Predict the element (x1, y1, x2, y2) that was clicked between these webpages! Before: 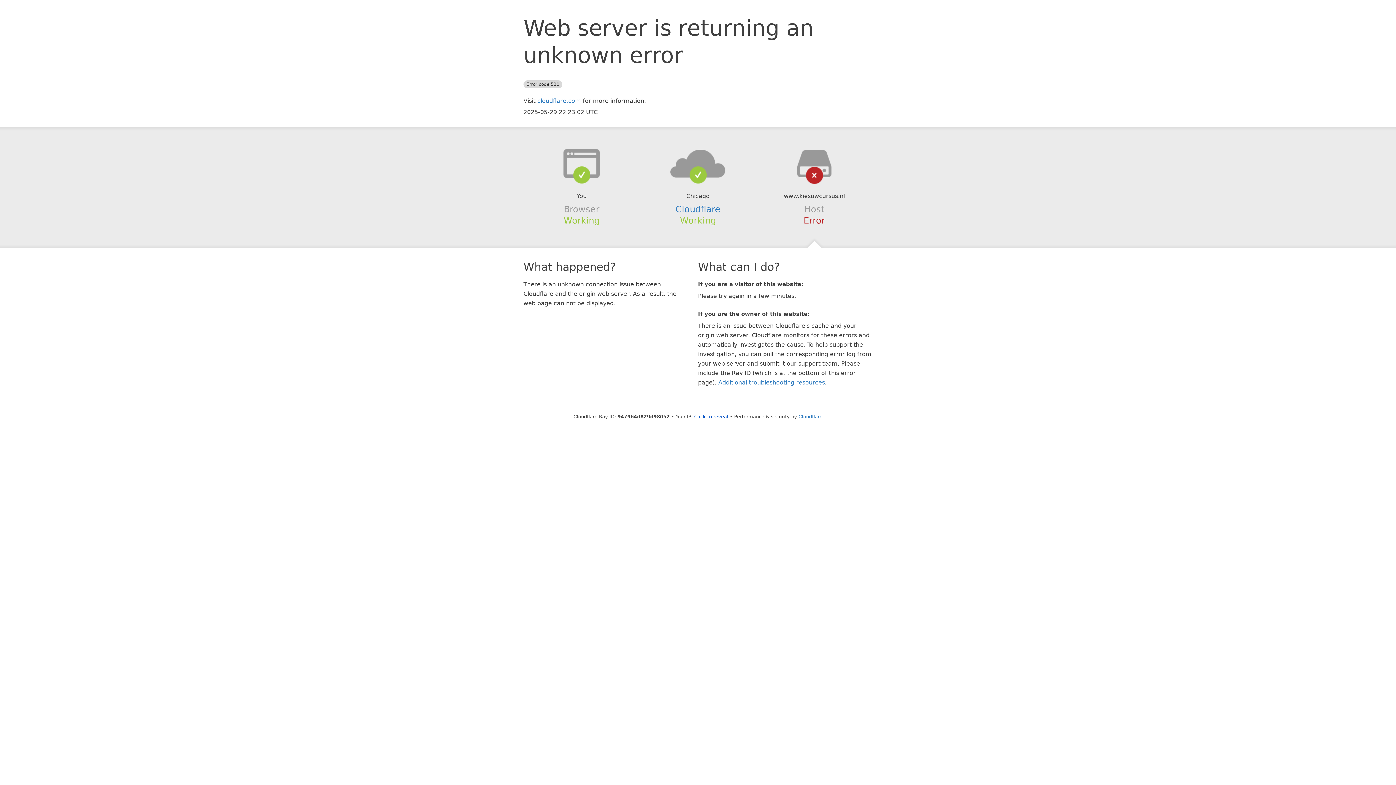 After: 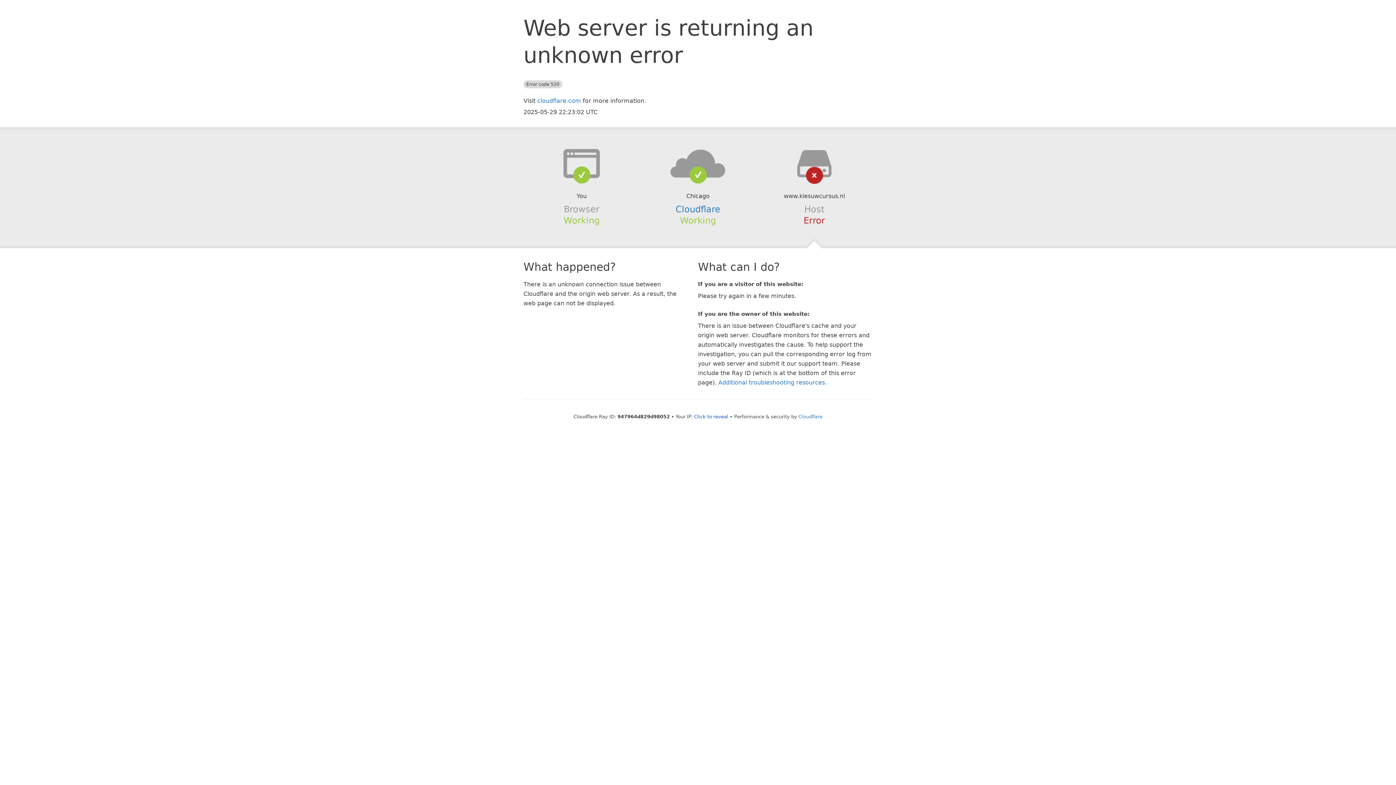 Action: bbox: (639, 148, 756, 178)